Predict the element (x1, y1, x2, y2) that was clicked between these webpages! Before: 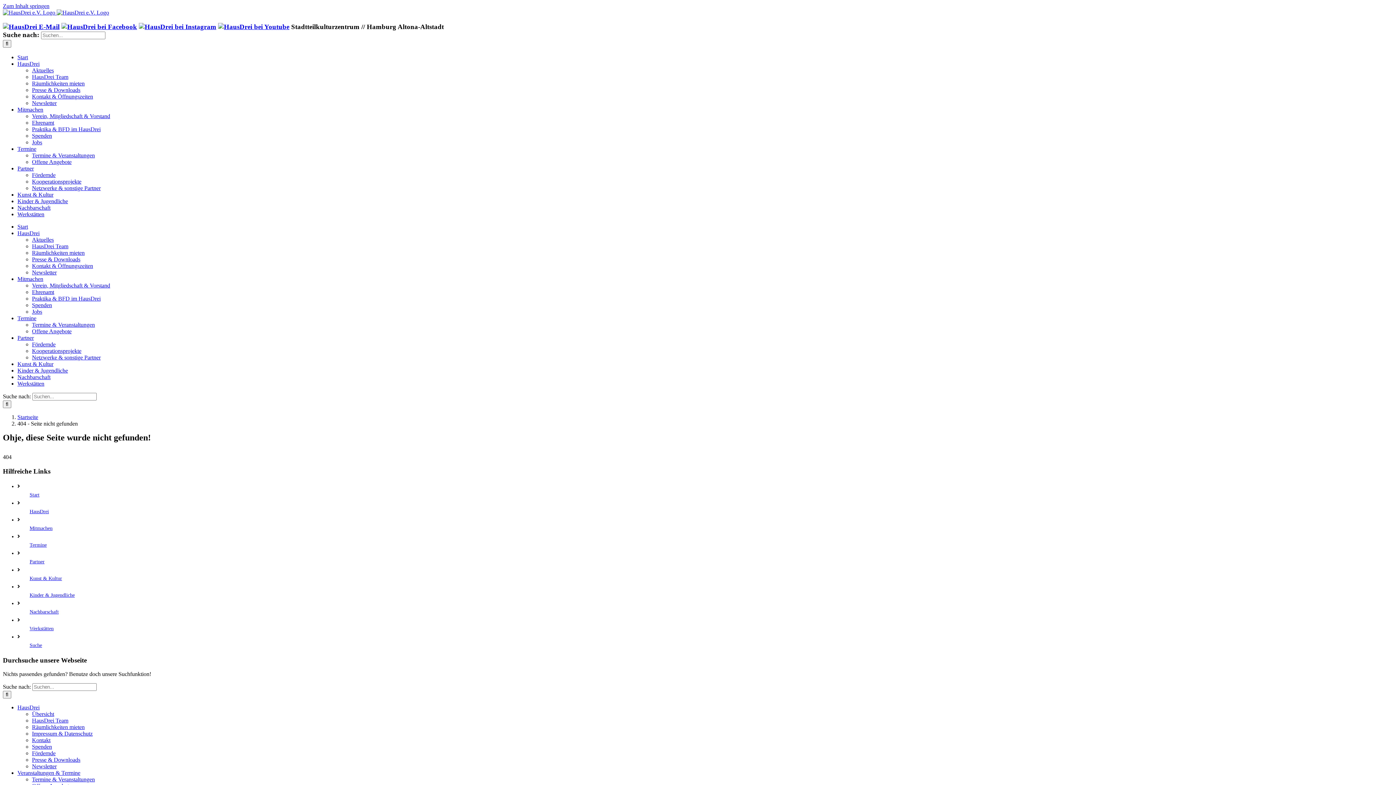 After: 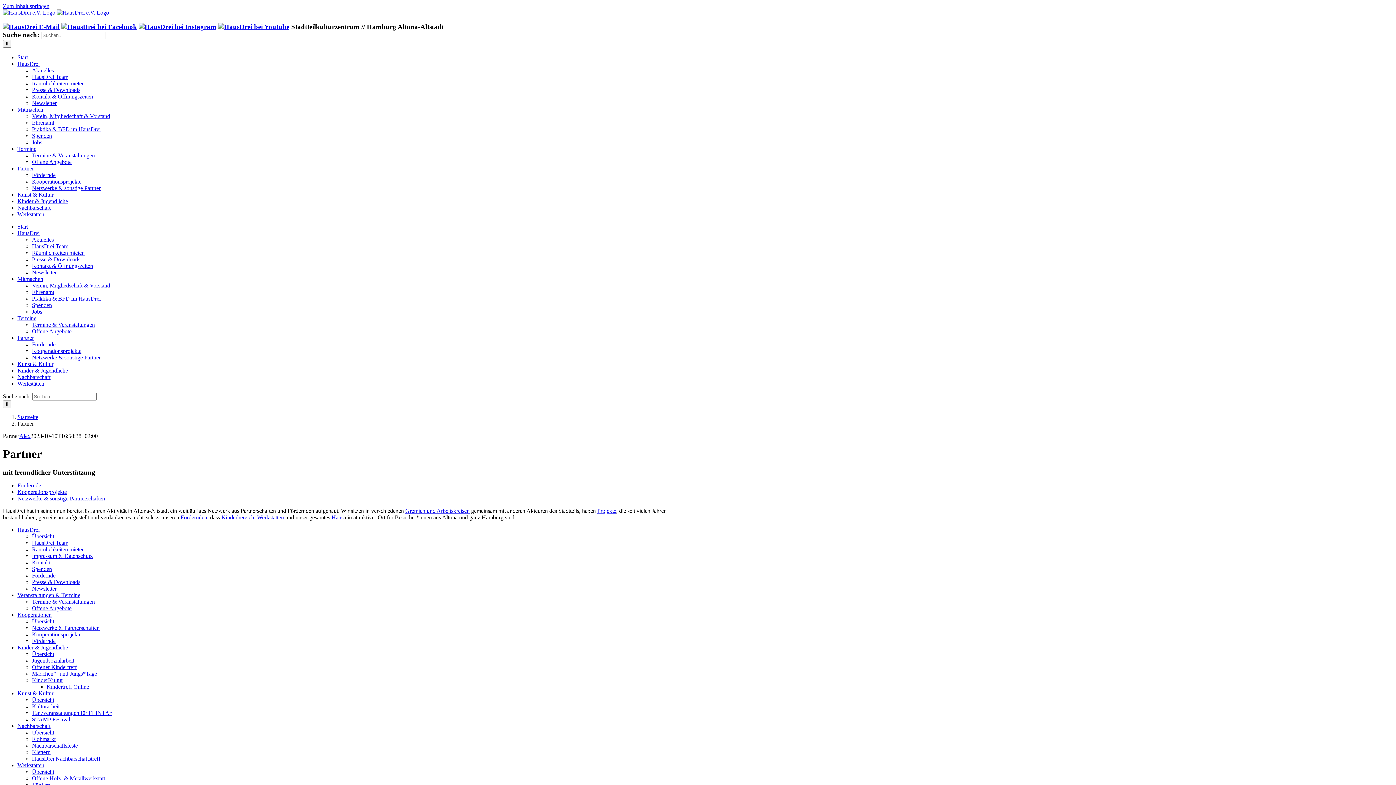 Action: bbox: (17, 335, 33, 341) label: Partner